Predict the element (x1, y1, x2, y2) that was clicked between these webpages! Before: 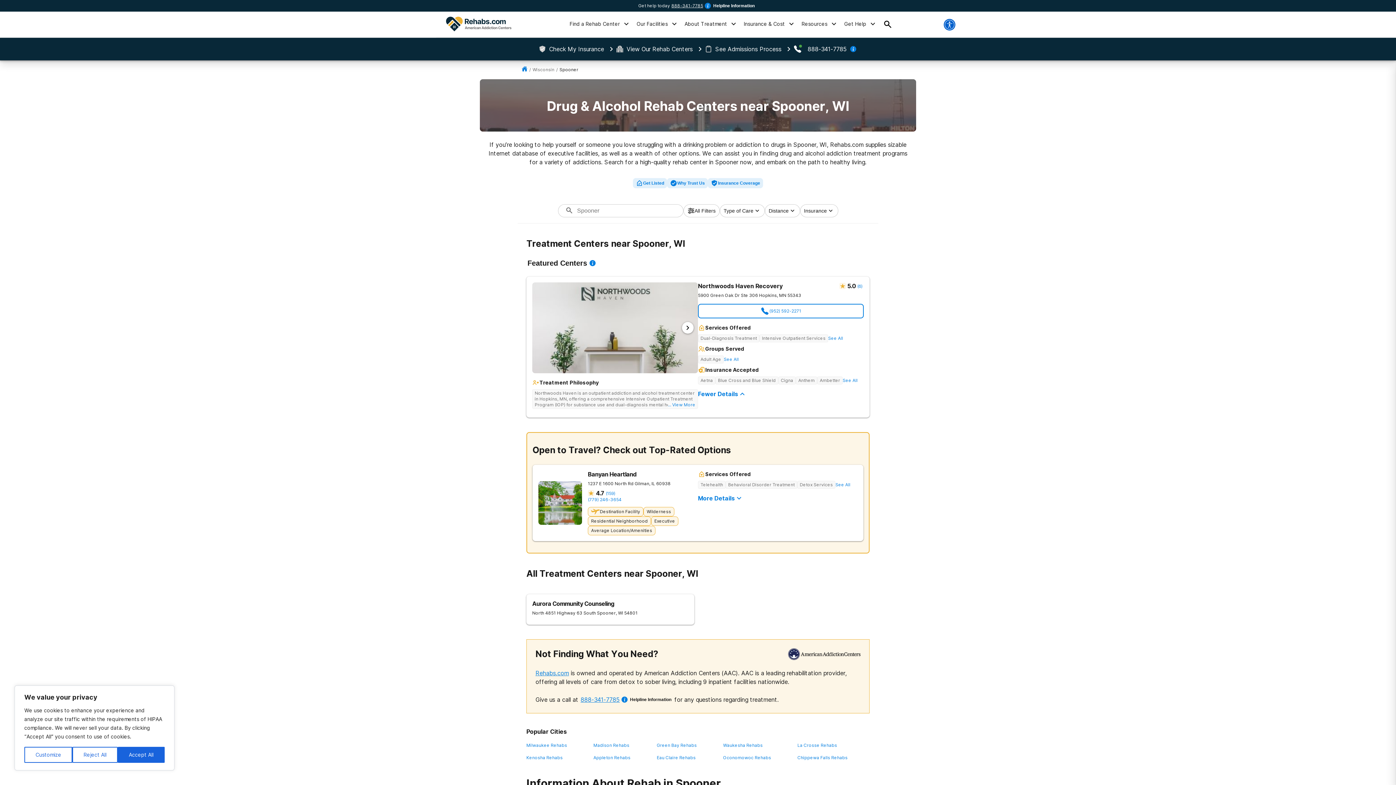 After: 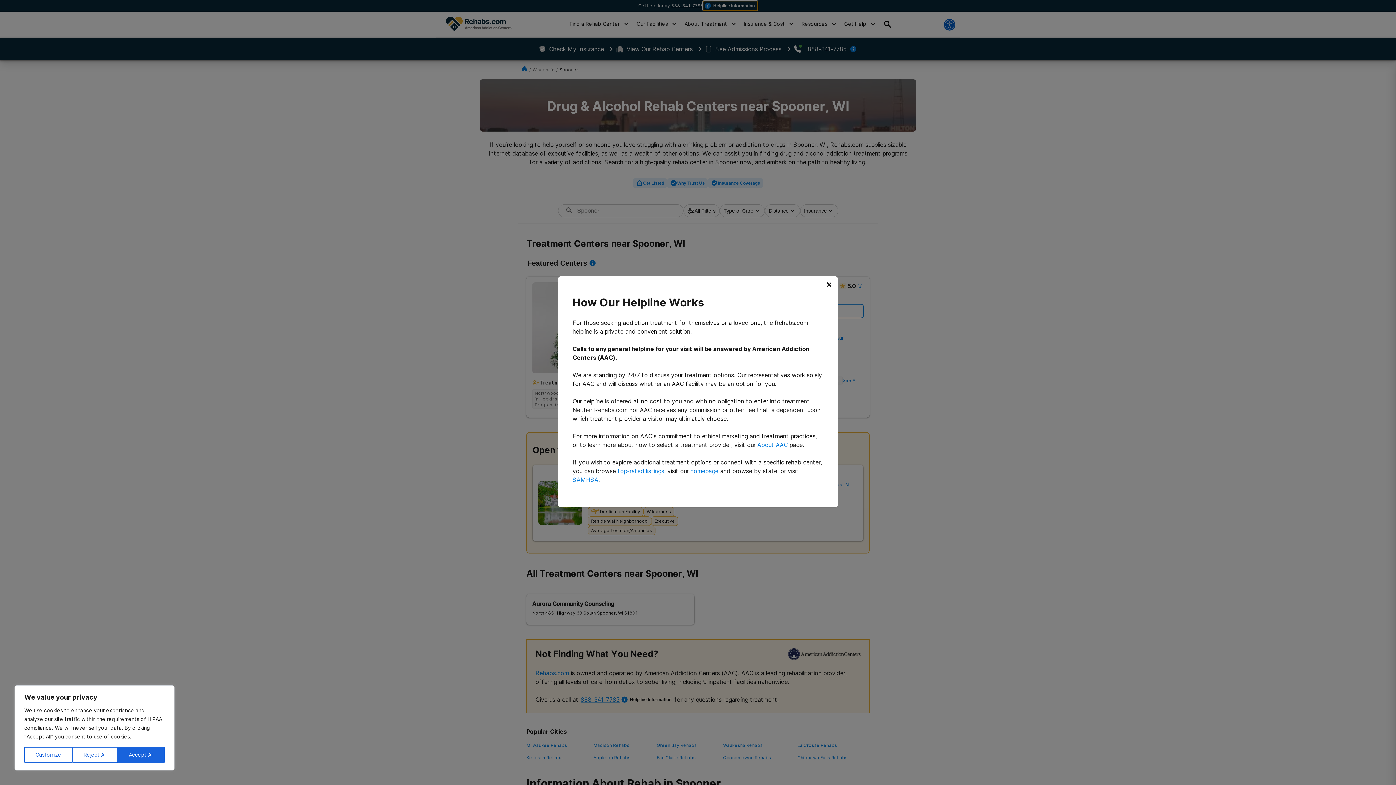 Action: bbox: (703, 1, 757, 10) label: Helpline Information